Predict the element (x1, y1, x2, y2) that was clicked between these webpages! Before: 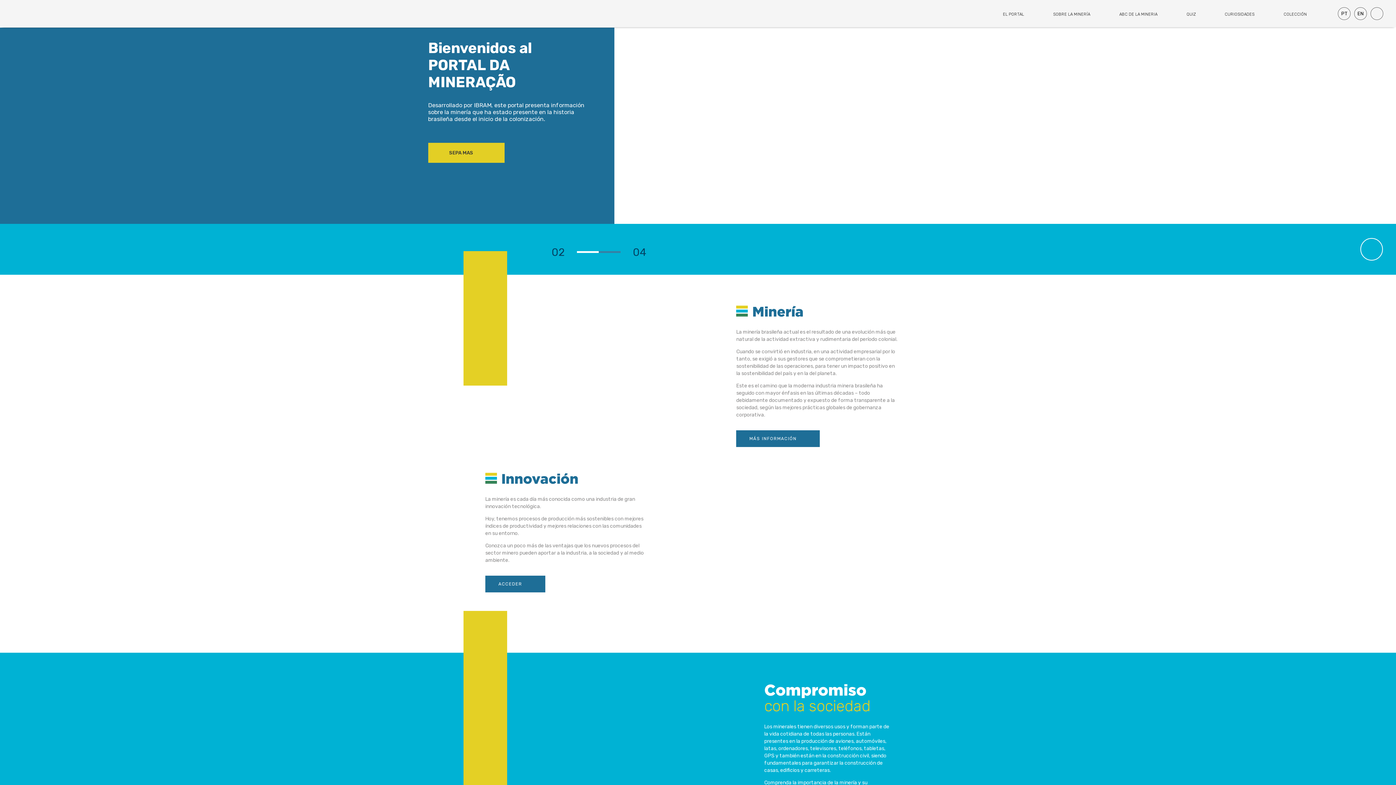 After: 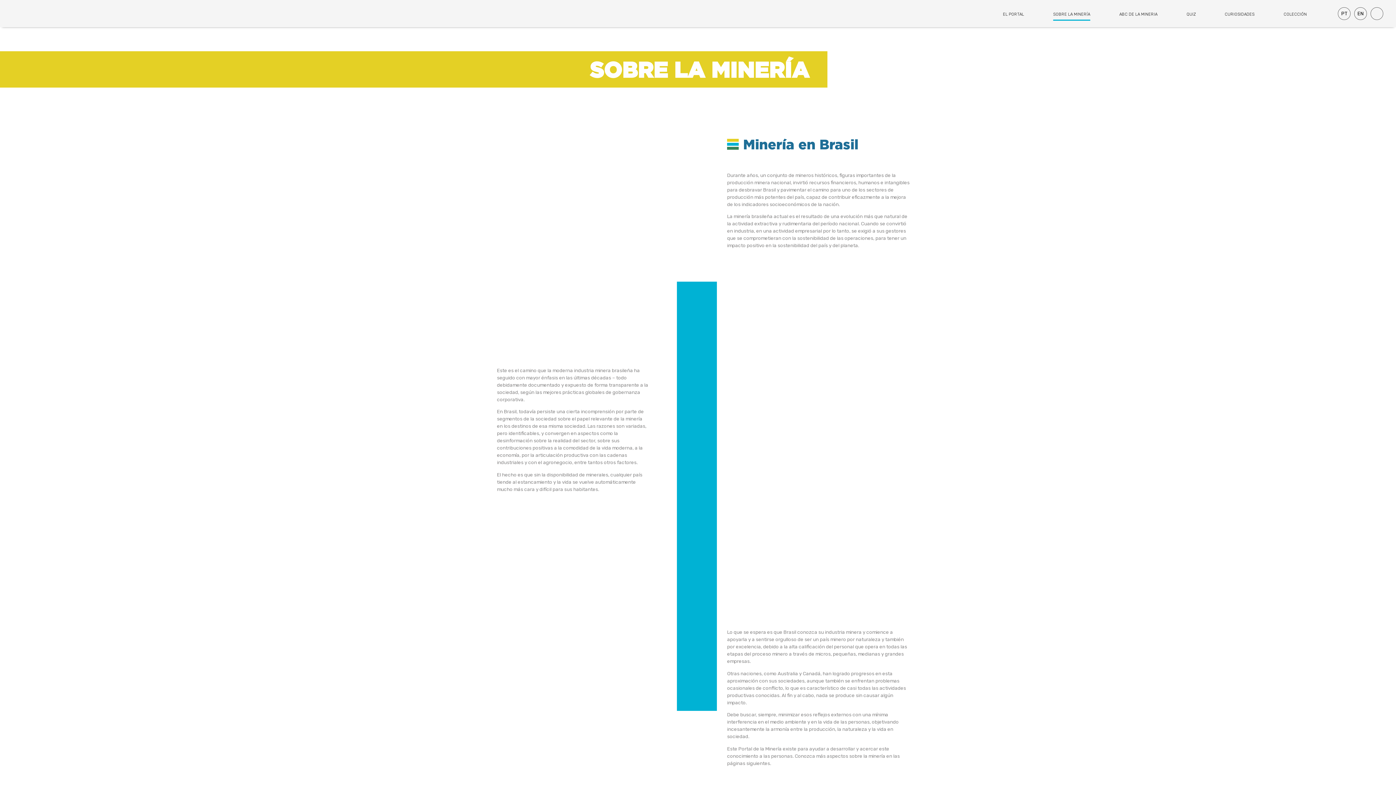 Action: bbox: (736, 430, 820, 447) label: MÁS INFORMACIÓN